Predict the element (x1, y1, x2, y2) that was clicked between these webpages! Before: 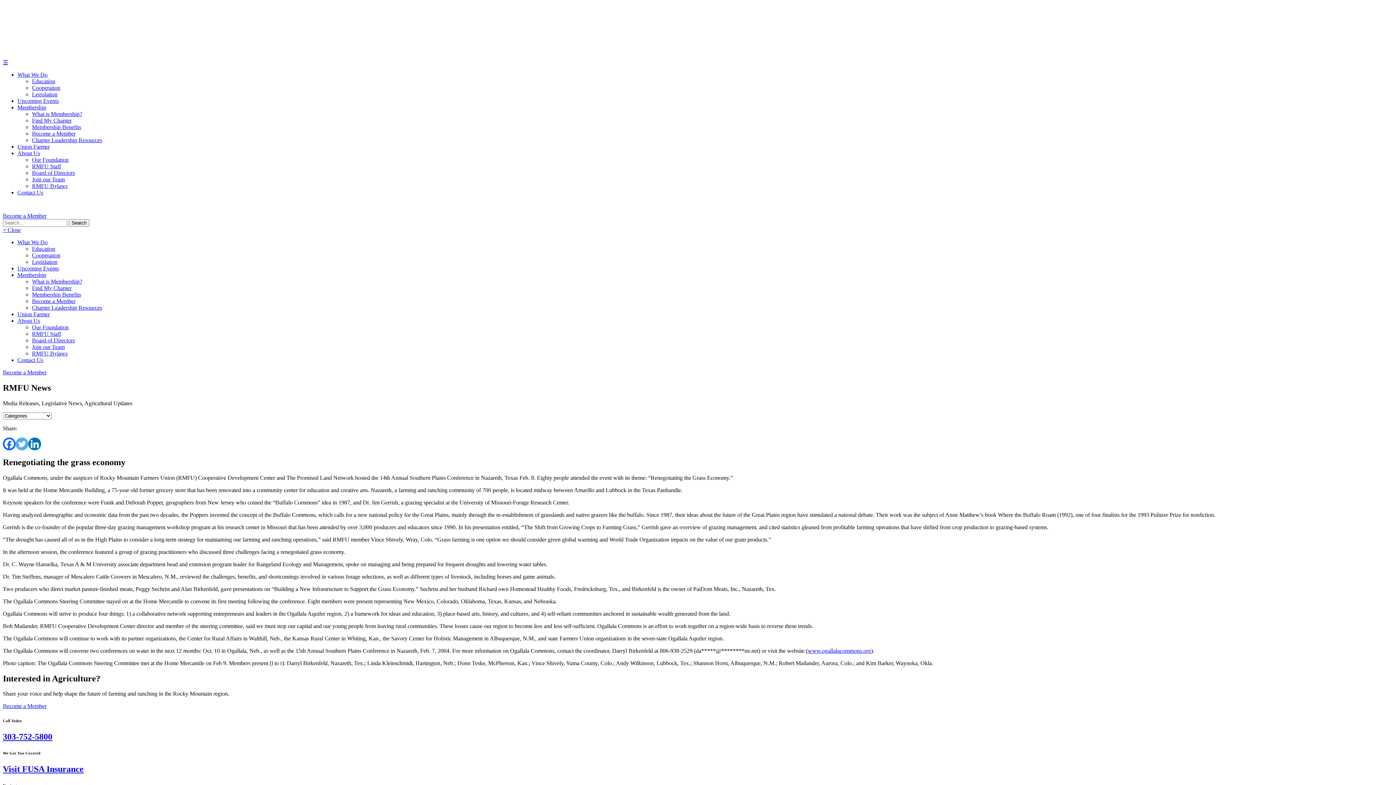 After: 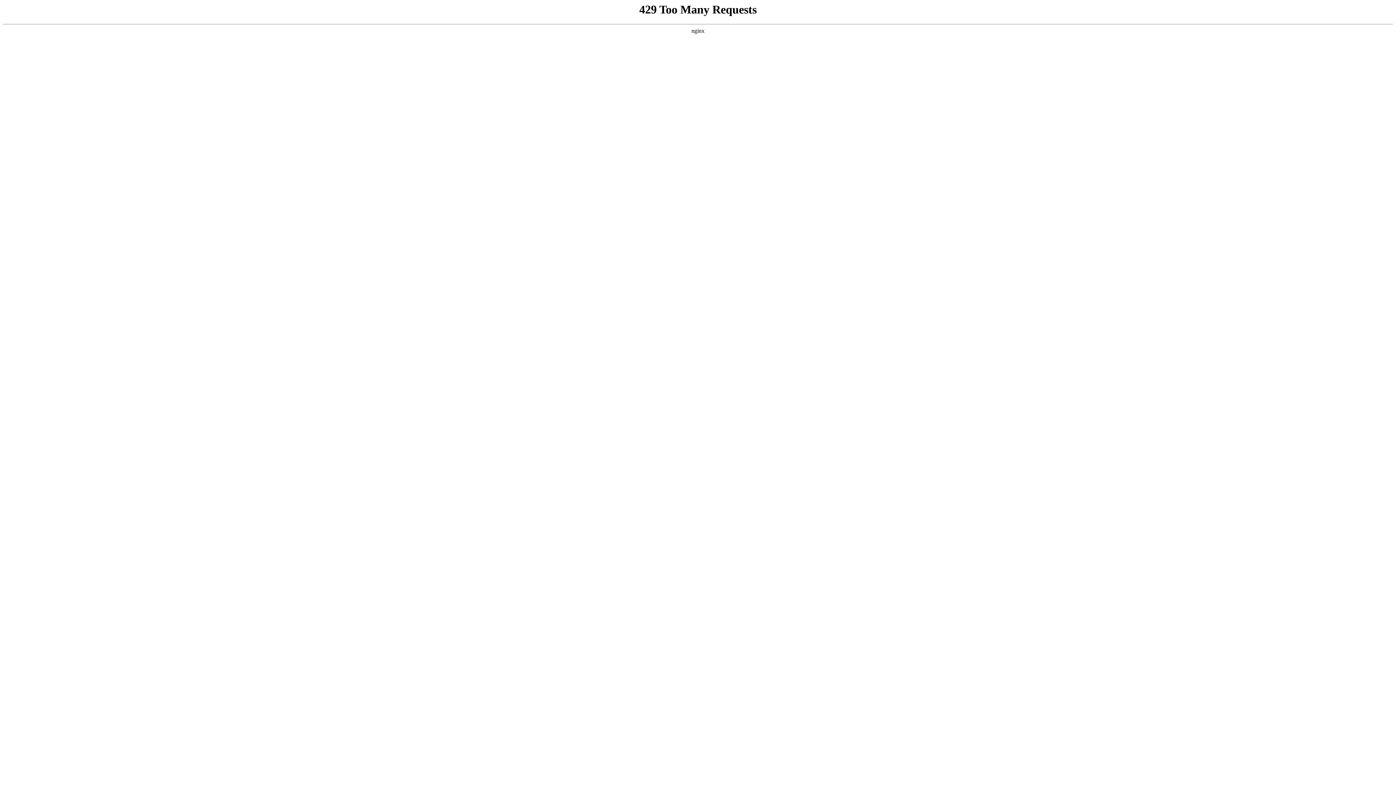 Action: bbox: (32, 304, 102, 310) label: Chapter Leadership Resources